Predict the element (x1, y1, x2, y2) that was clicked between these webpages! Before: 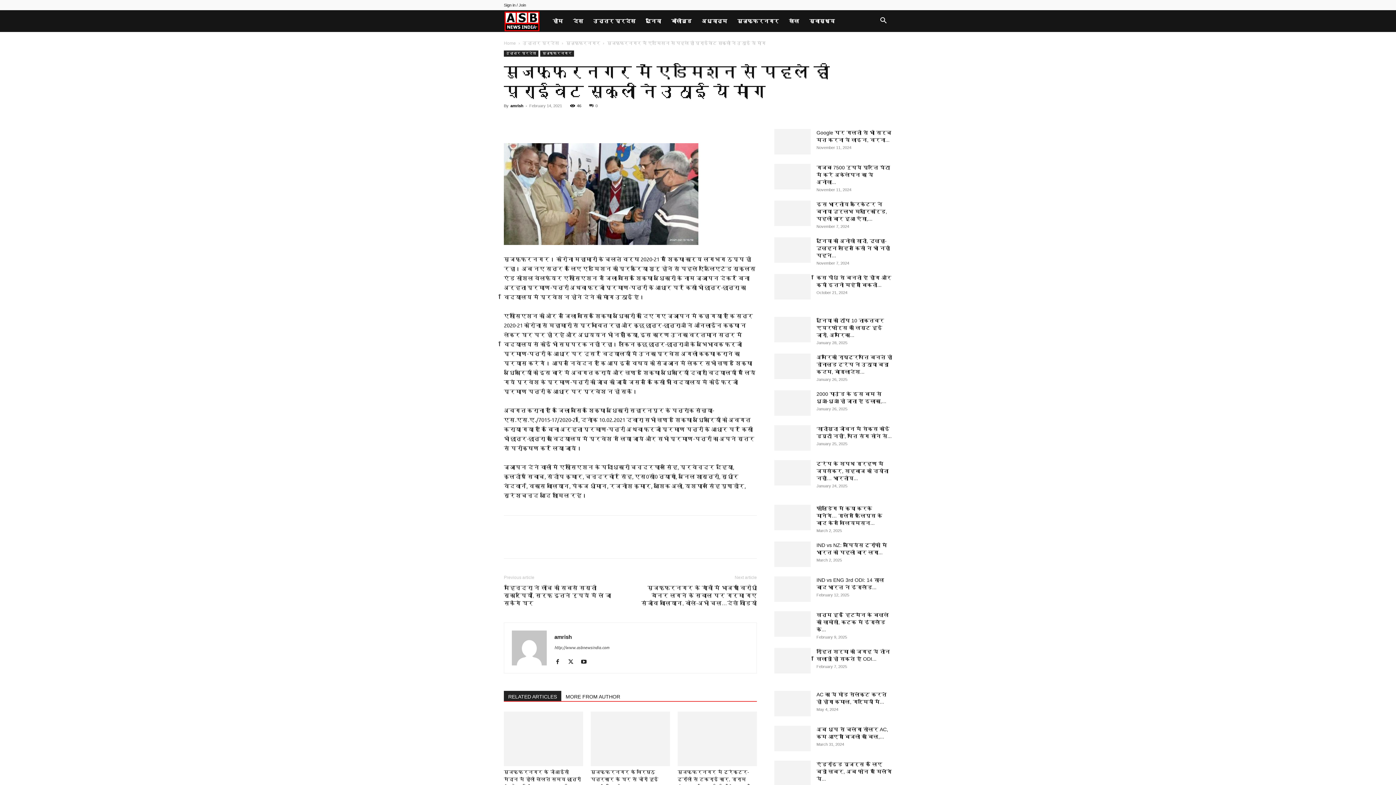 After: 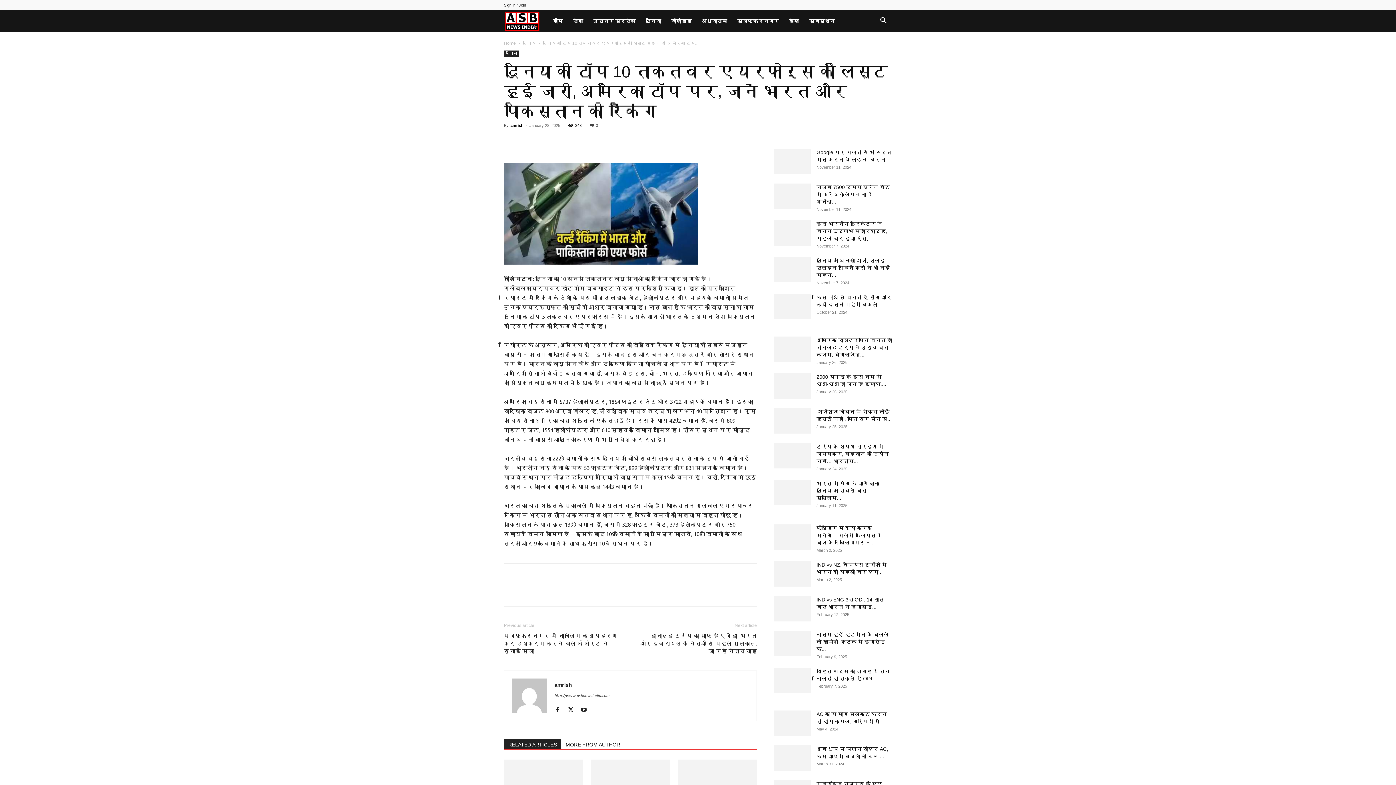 Action: bbox: (774, 317, 810, 342)